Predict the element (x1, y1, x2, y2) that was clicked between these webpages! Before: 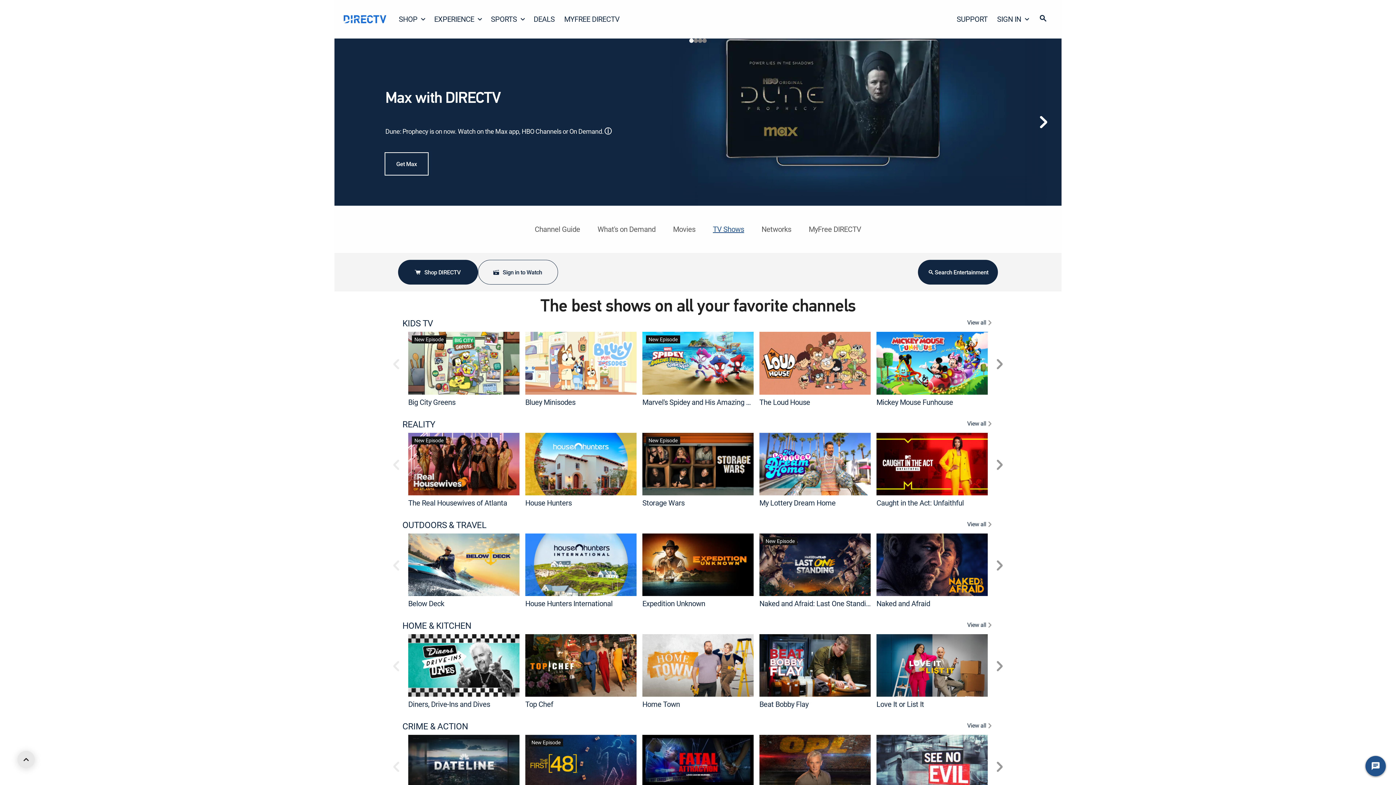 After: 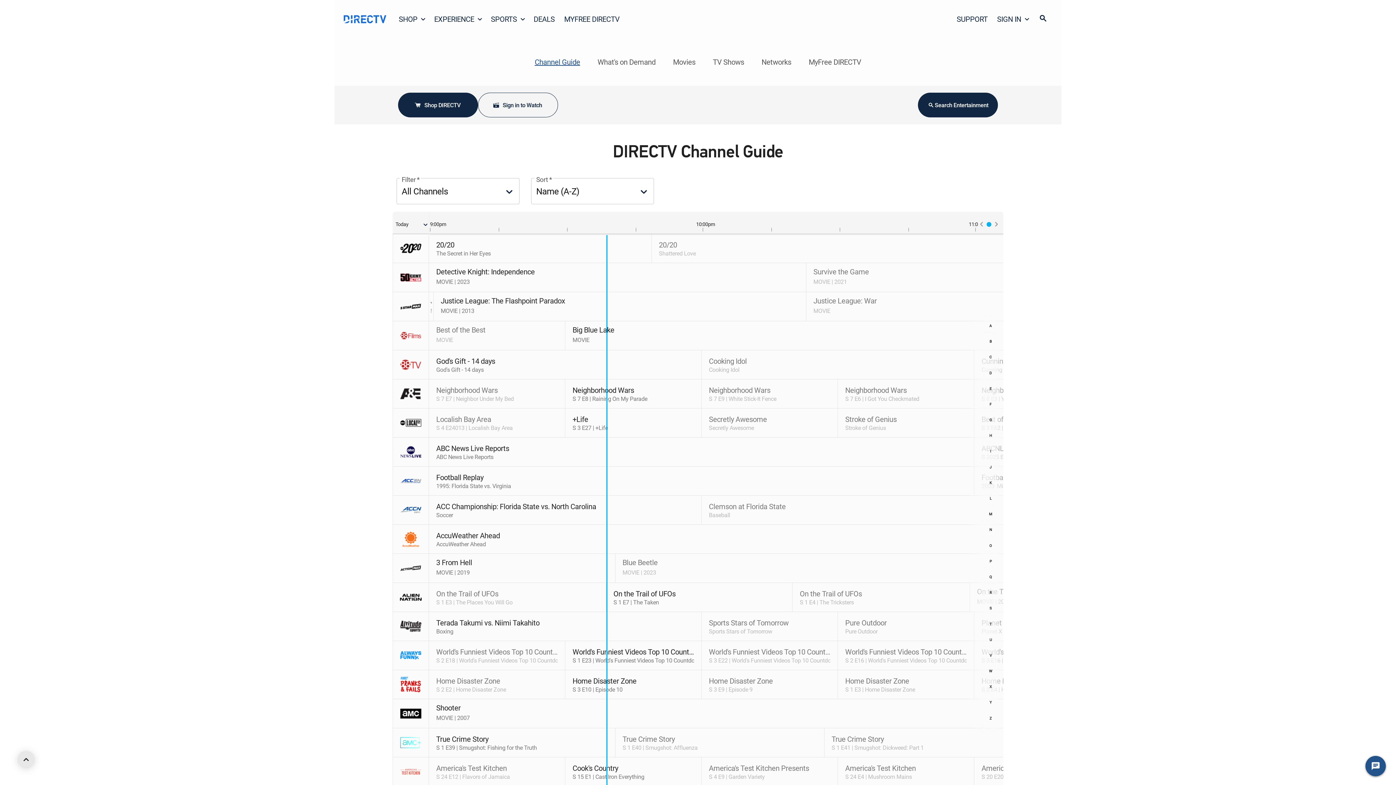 Action: label: Channel Guide bbox: (534, 223, 580, 235)